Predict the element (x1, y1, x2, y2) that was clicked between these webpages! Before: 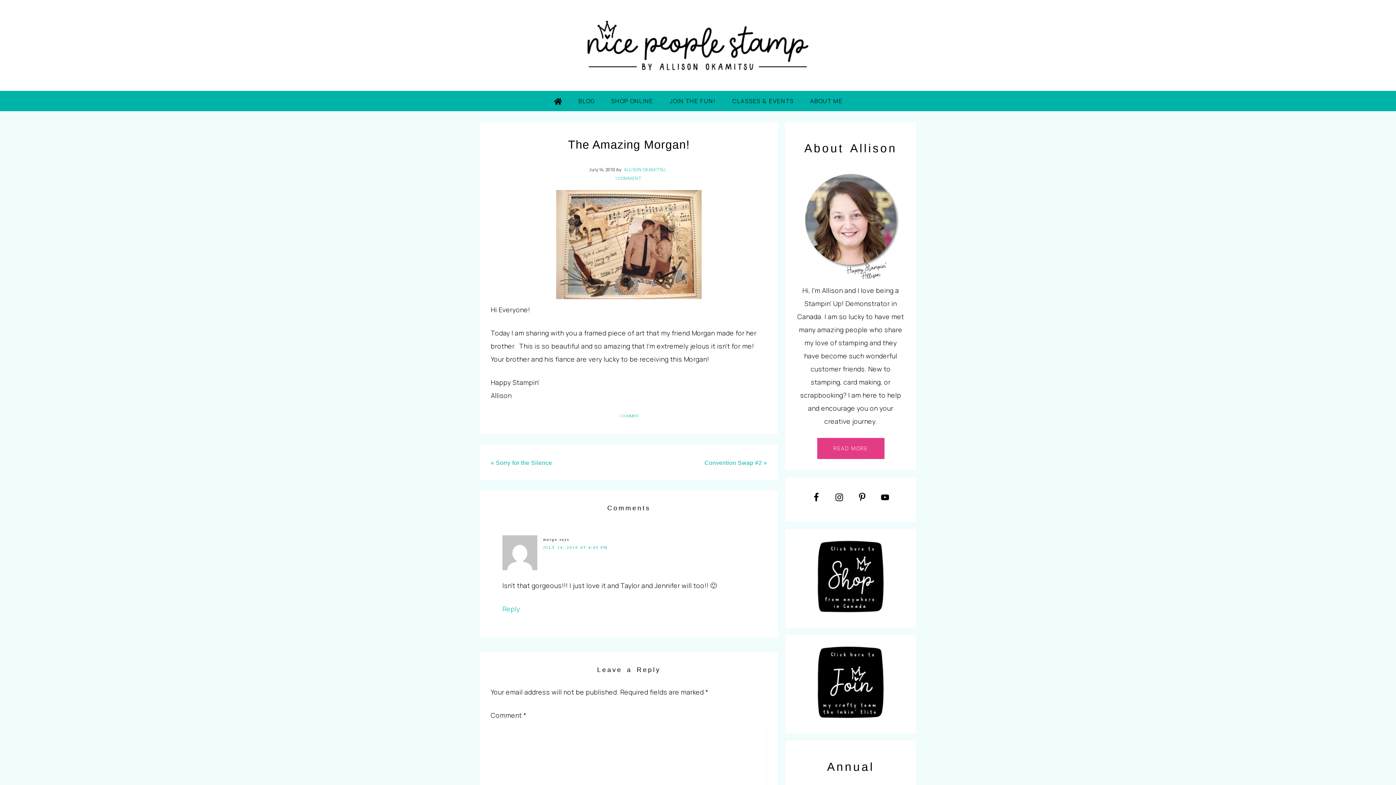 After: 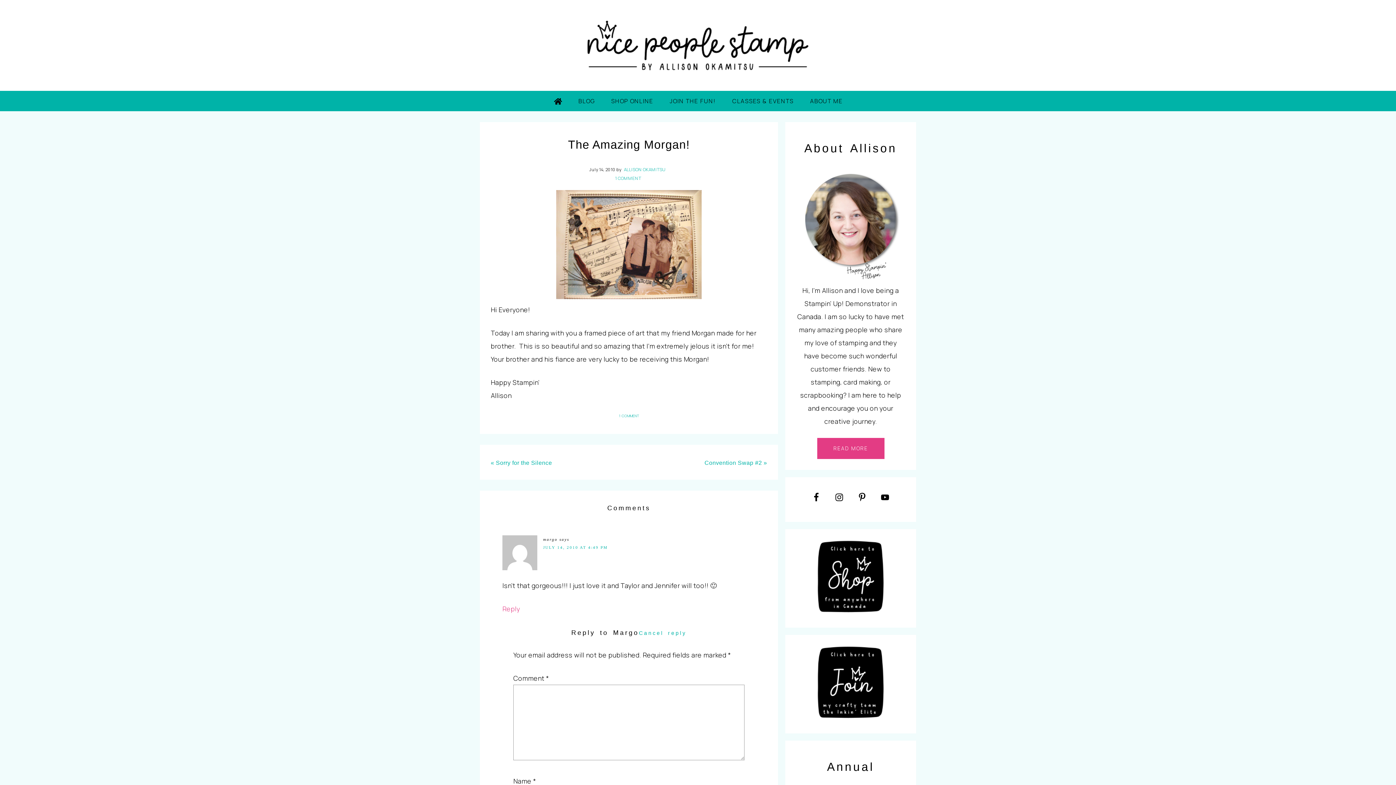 Action: label: Reply to Margo bbox: (502, 604, 520, 613)